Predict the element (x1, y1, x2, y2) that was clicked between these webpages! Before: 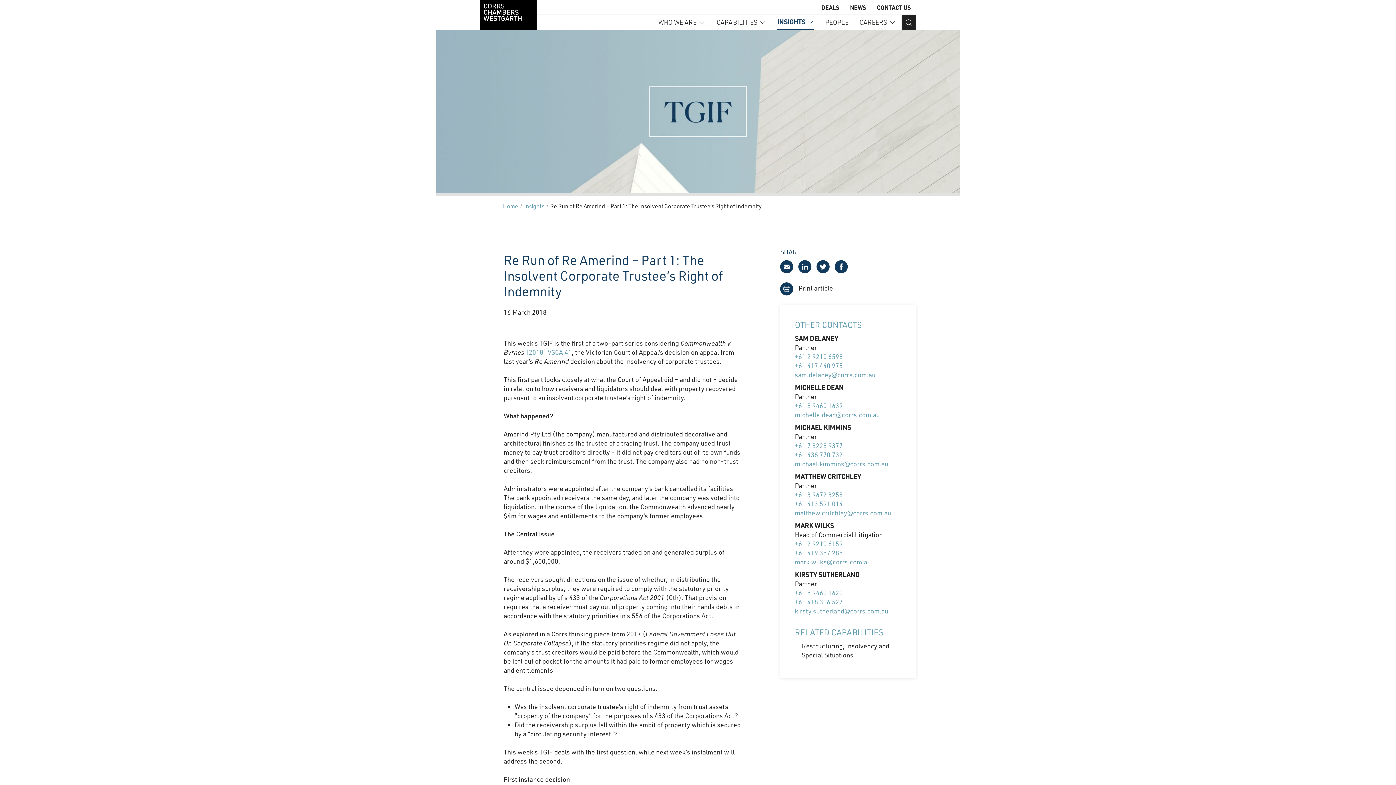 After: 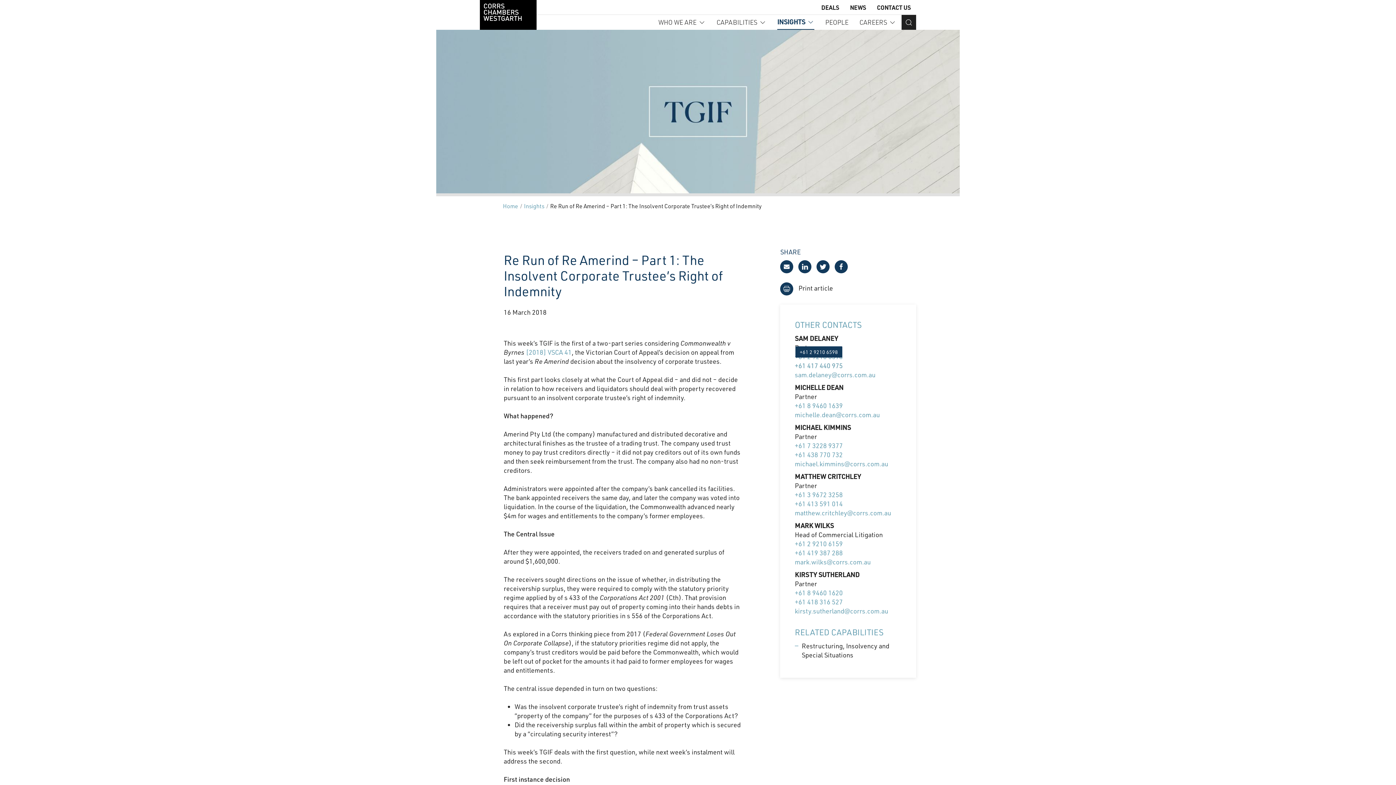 Action: label: +61 417 440 975 bbox: (795, 361, 843, 370)